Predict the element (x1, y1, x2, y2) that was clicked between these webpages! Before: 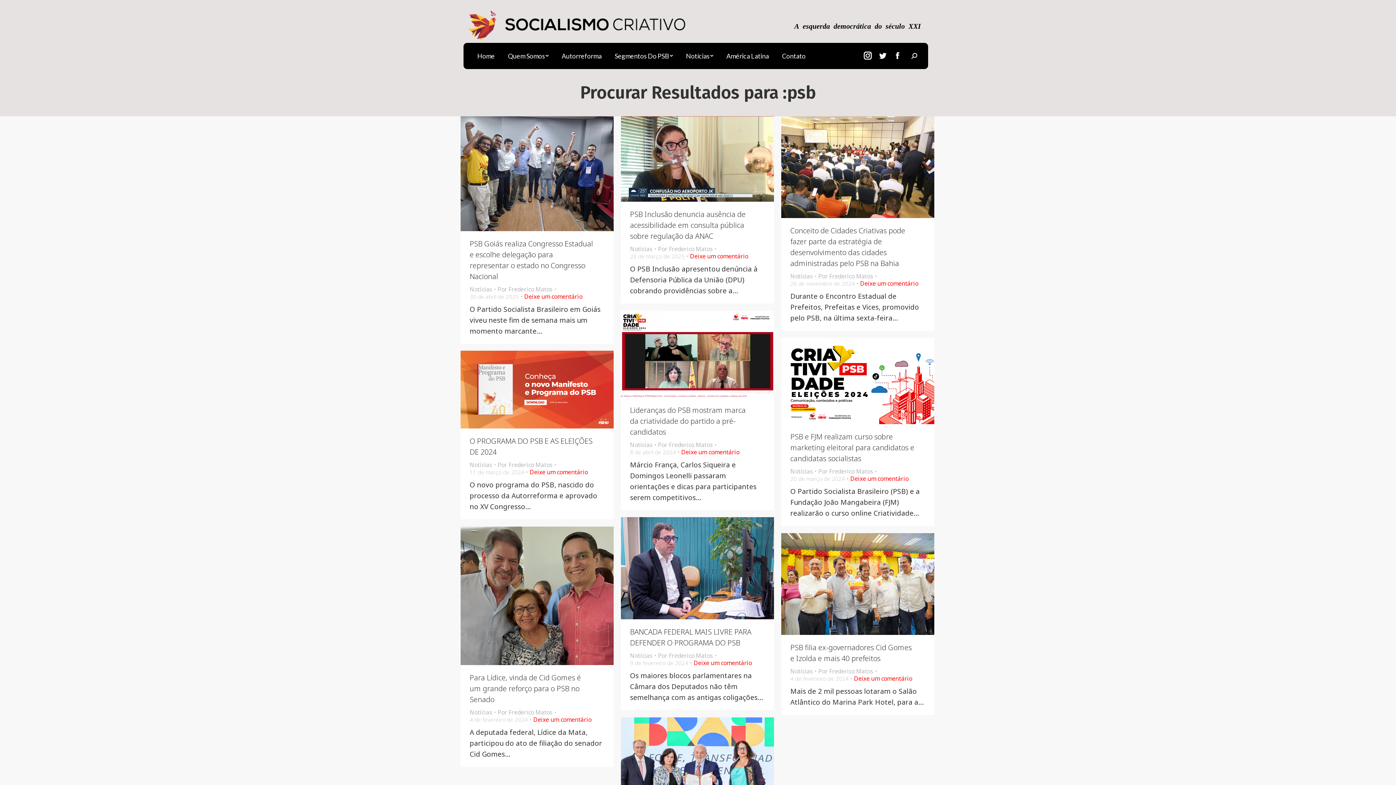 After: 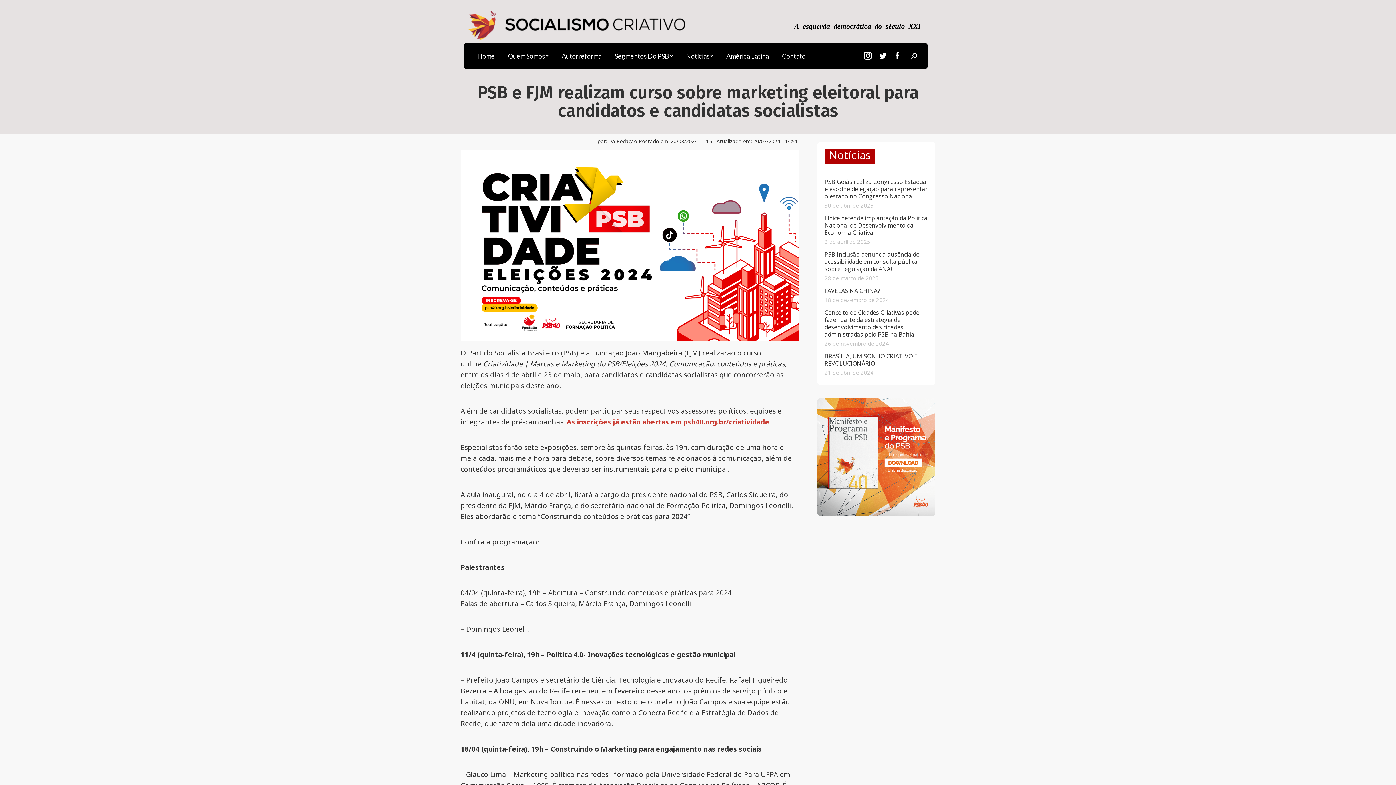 Action: bbox: (790, 431, 914, 463) label: PSB e FJM realizam curso sobre marketing eleitoral para candidatos e candidatas socialistas